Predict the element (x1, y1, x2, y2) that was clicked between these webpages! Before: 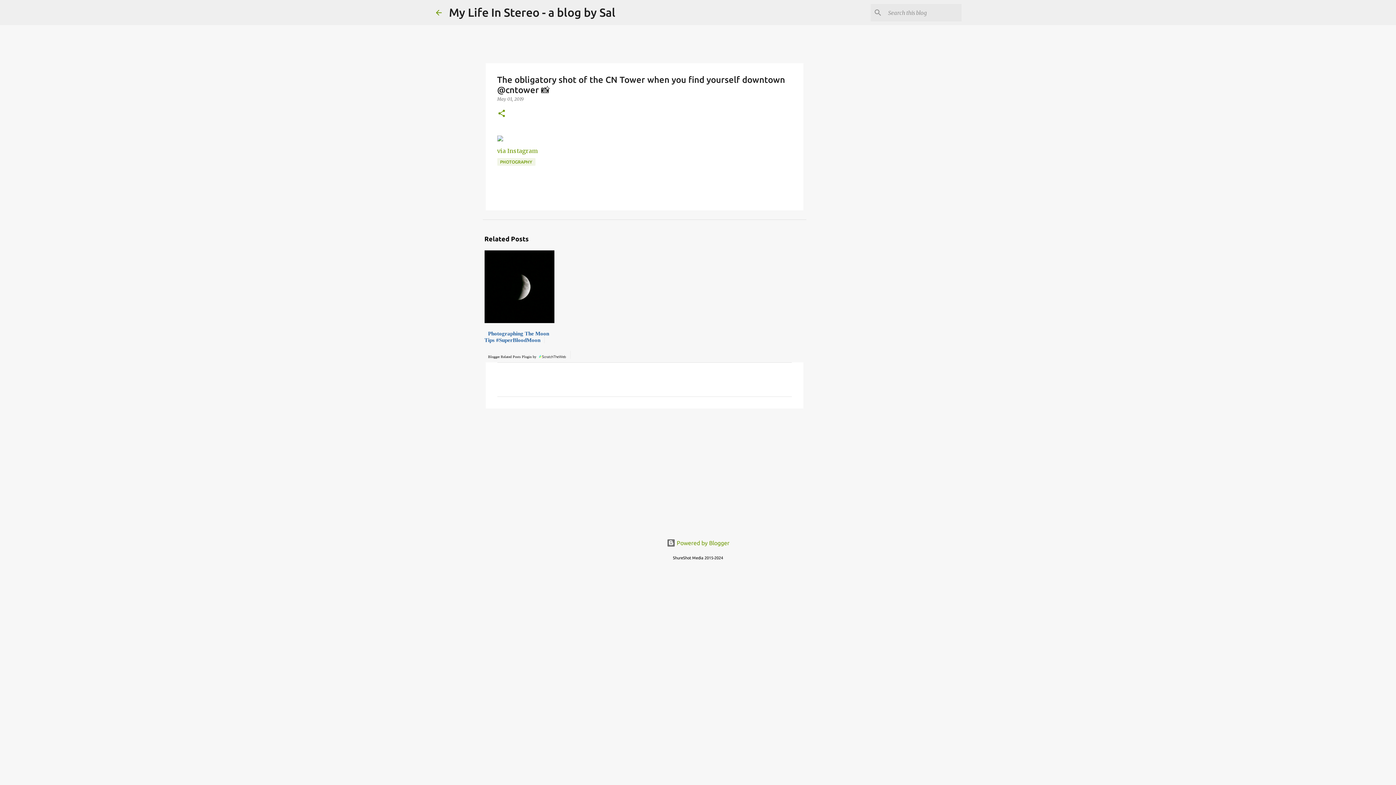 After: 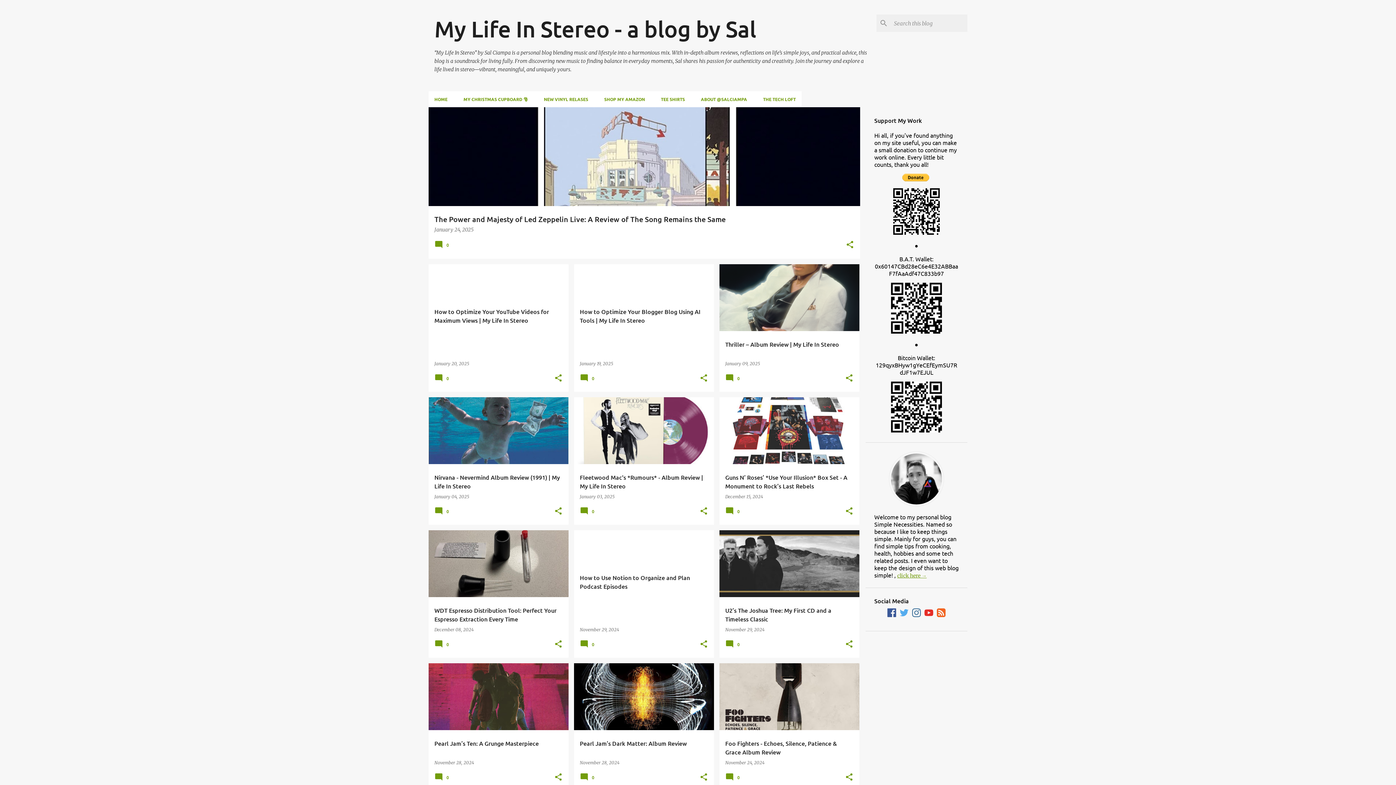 Action: label: My Life In Stereo - a blog by Sal bbox: (449, 5, 615, 18)